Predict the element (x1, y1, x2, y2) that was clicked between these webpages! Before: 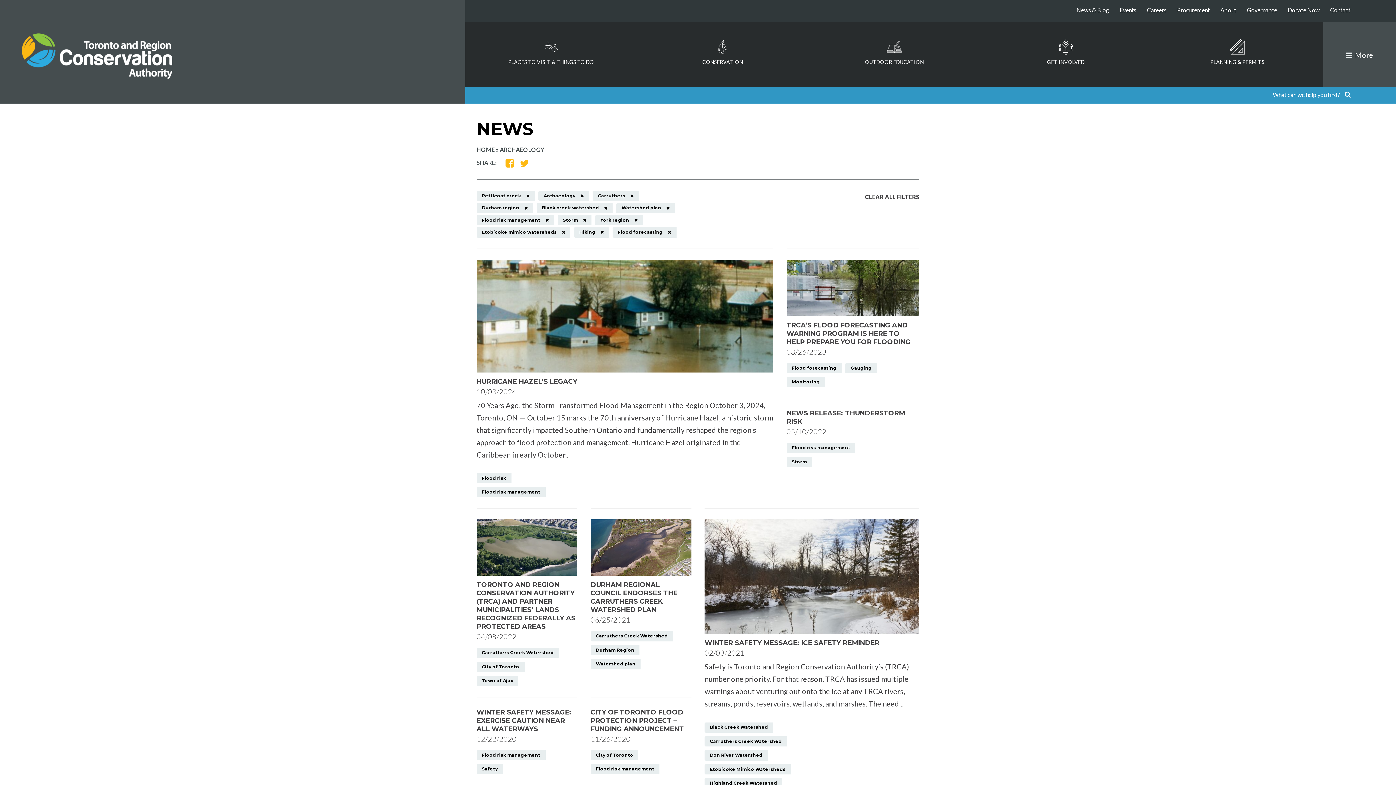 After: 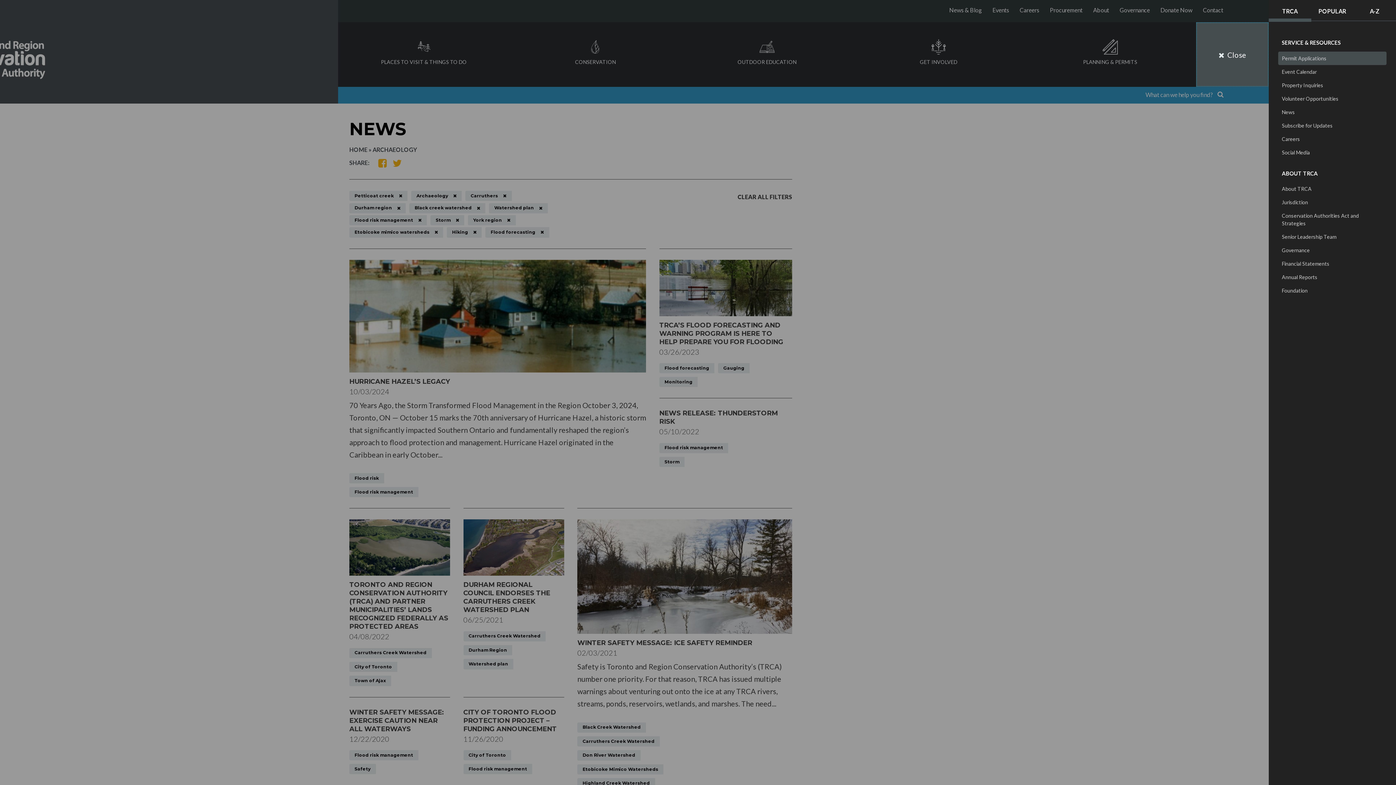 Action: bbox: (1323, 22, 1396, 86) label:  More